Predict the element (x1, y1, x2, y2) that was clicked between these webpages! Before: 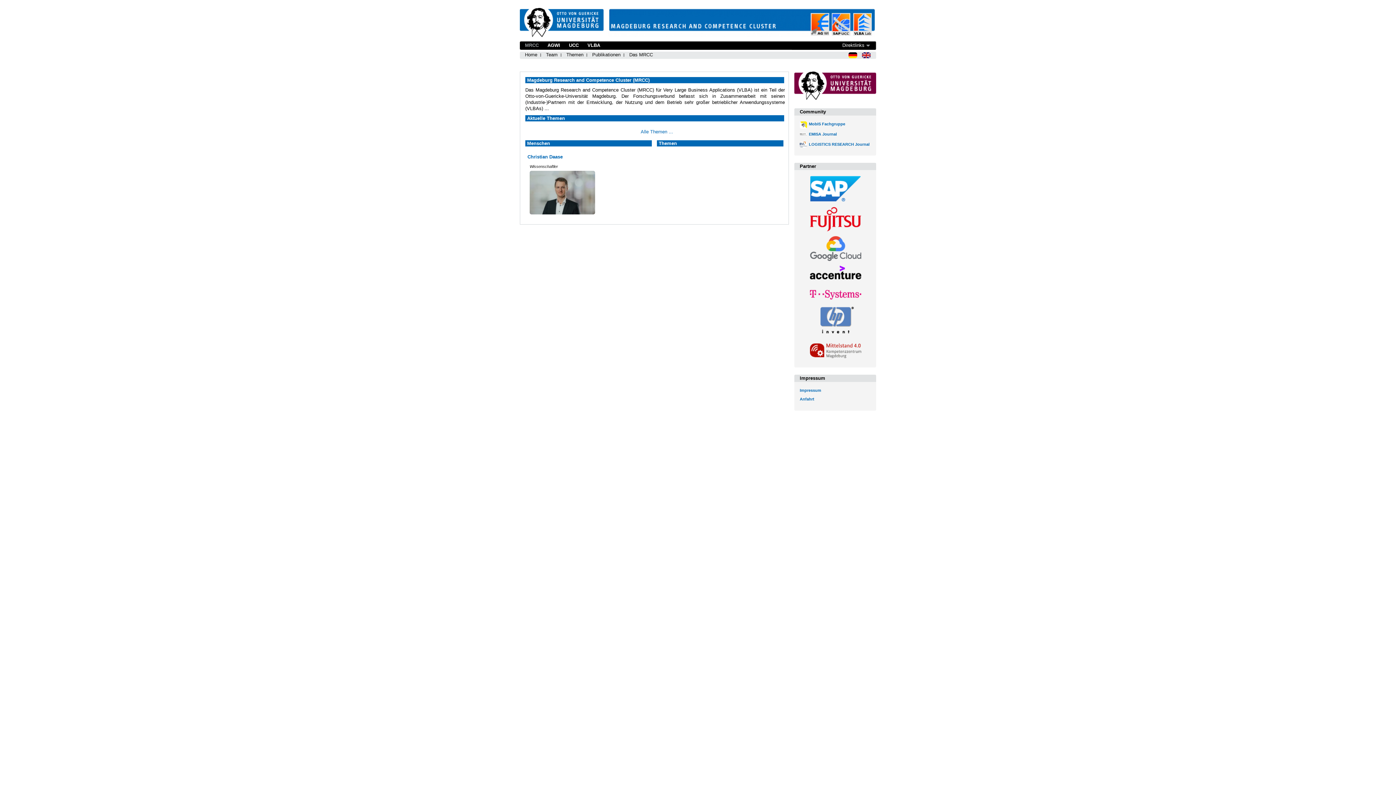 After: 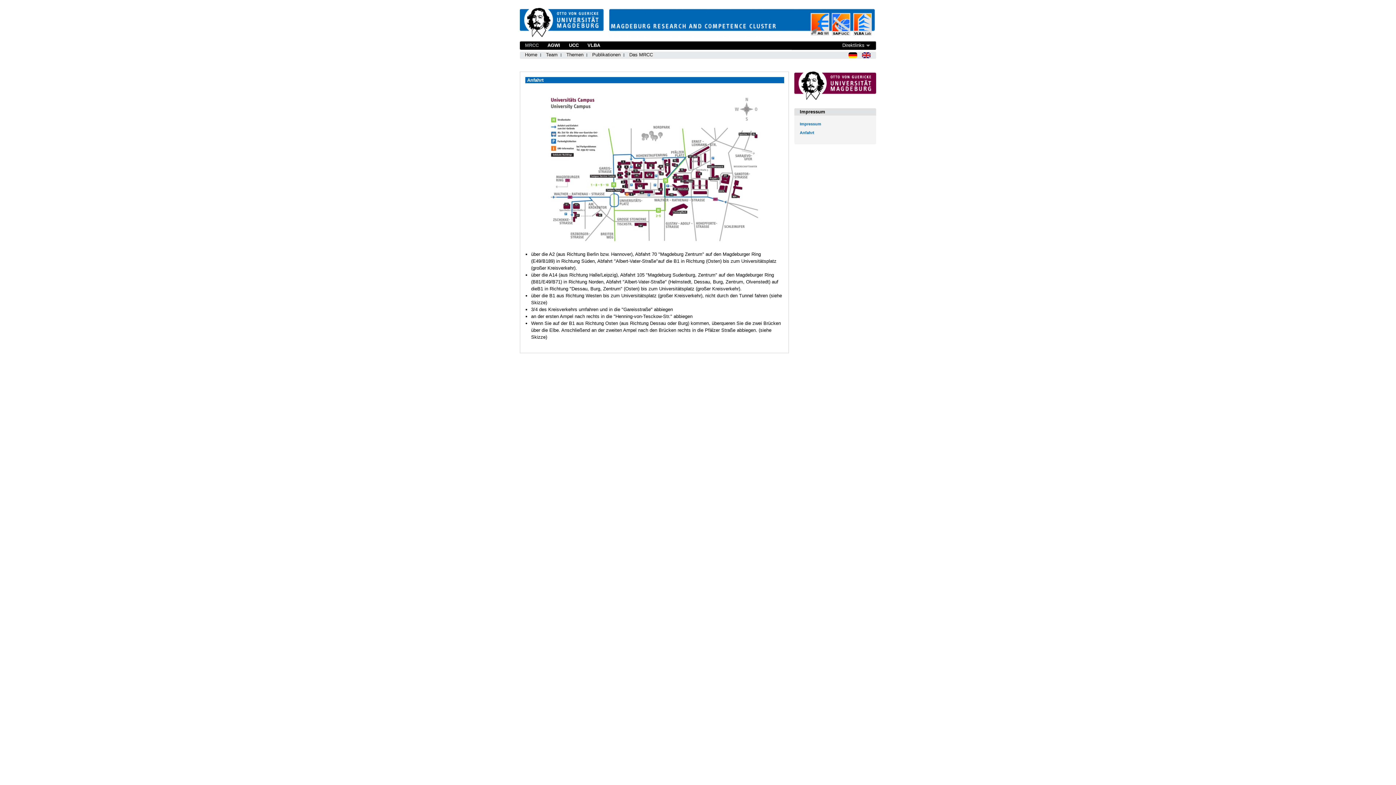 Action: label: Anfahrt bbox: (800, 397, 814, 401)